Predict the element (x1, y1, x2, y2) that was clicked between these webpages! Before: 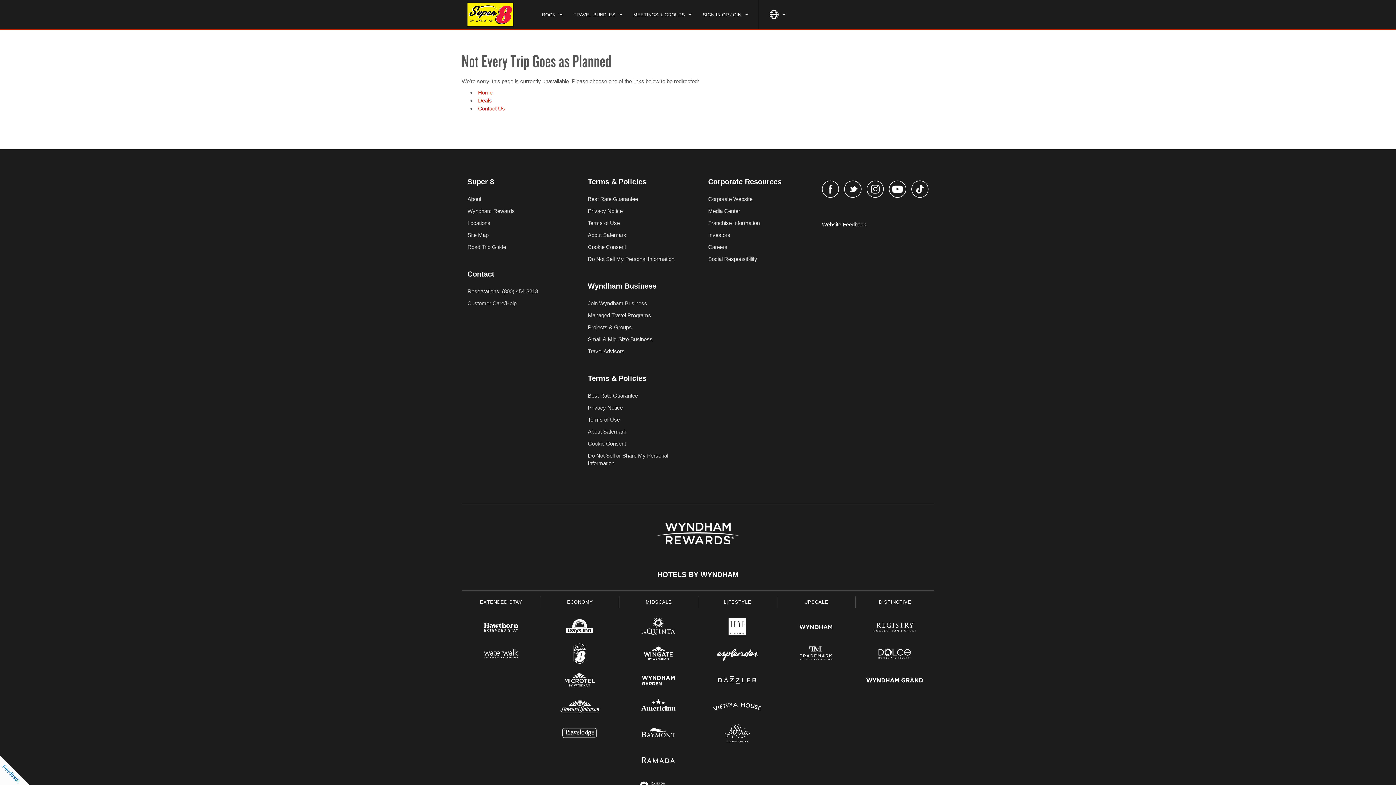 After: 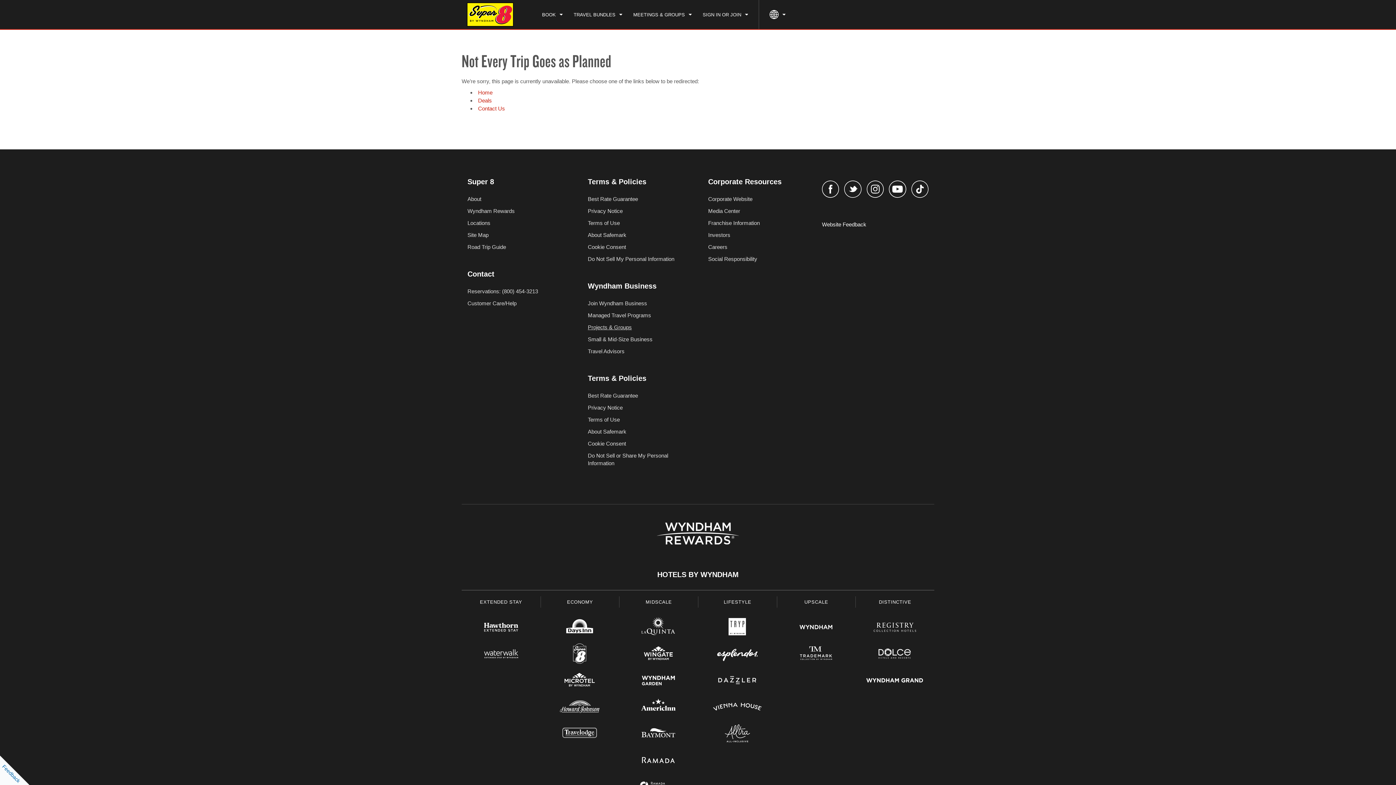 Action: bbox: (588, 324, 632, 330) label: Projects & Groups